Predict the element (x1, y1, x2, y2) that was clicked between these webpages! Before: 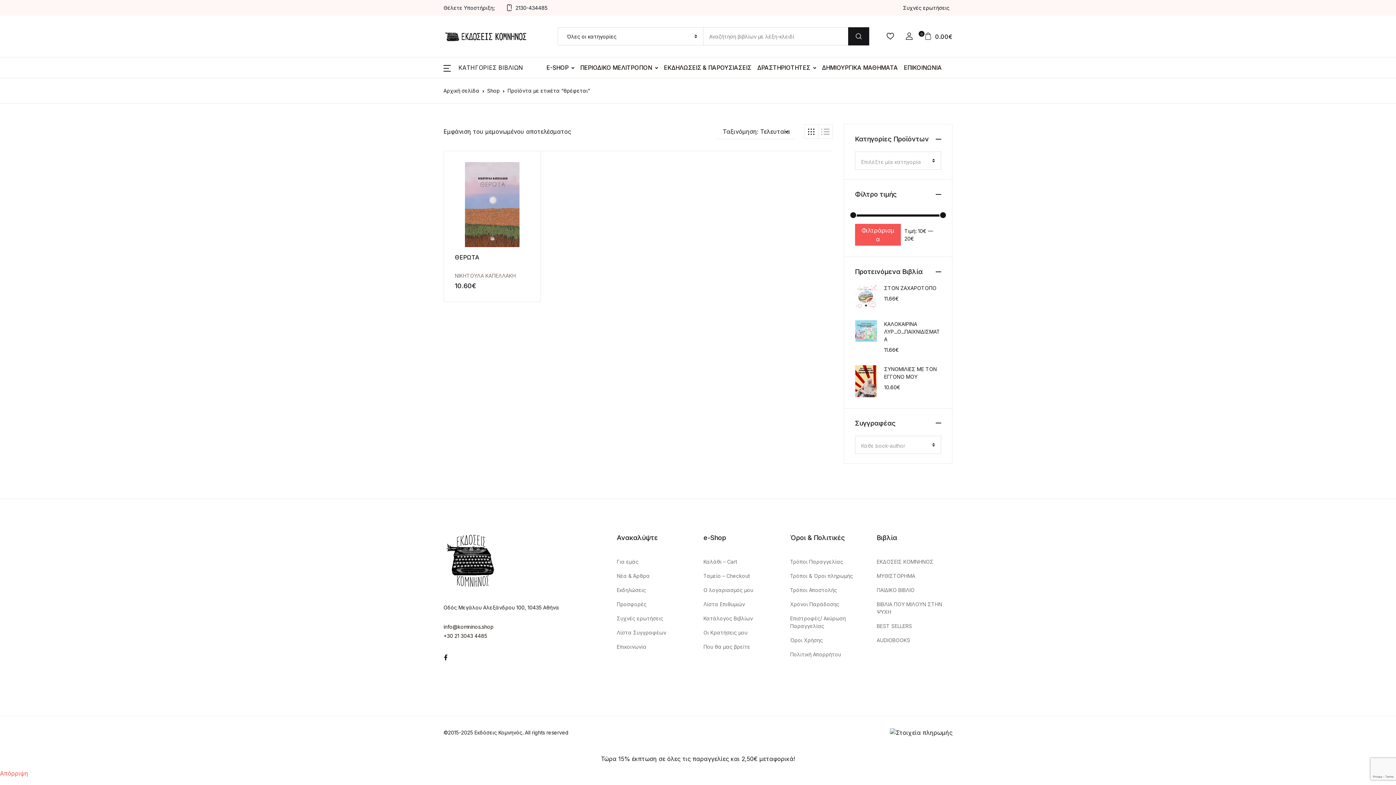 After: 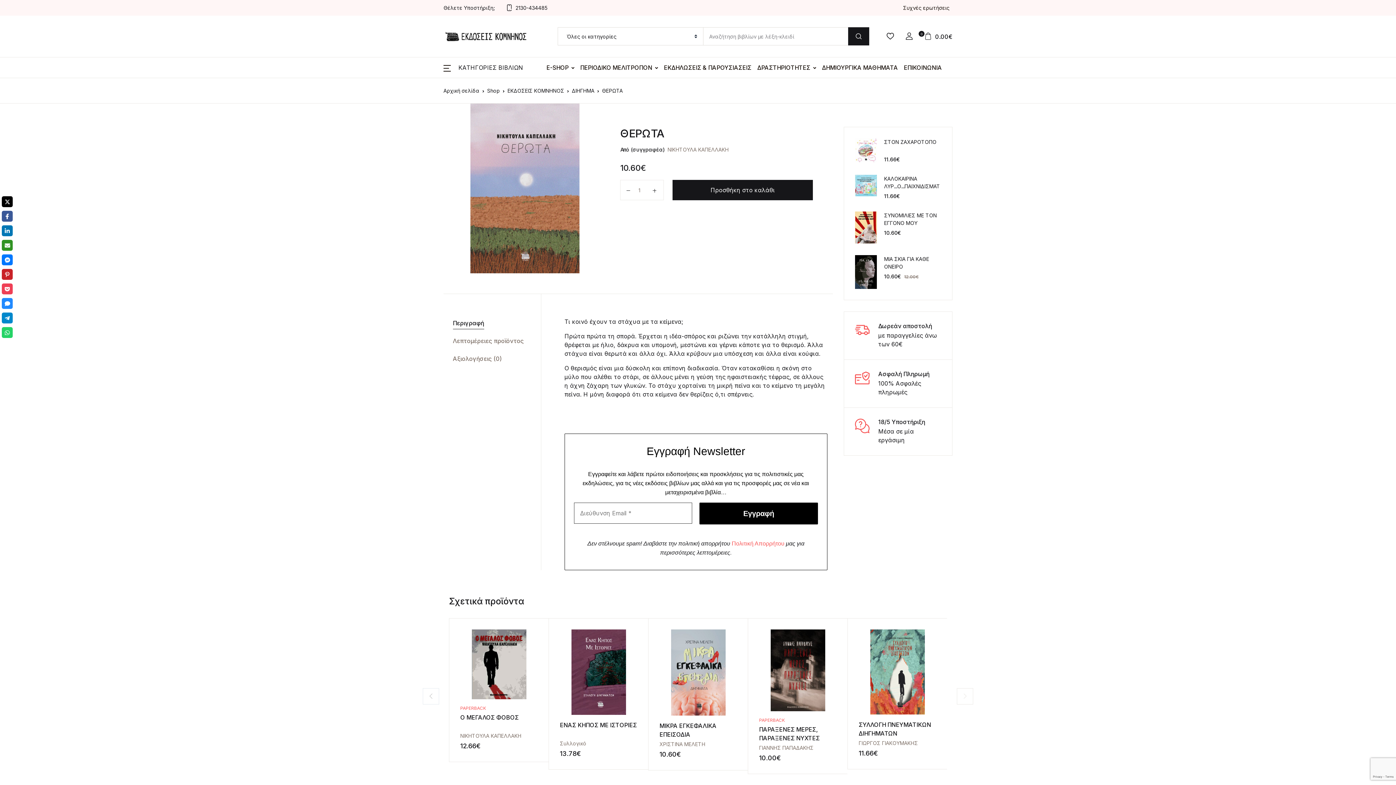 Action: label: ΘΕΡΩΤΑ bbox: (454, 253, 479, 260)